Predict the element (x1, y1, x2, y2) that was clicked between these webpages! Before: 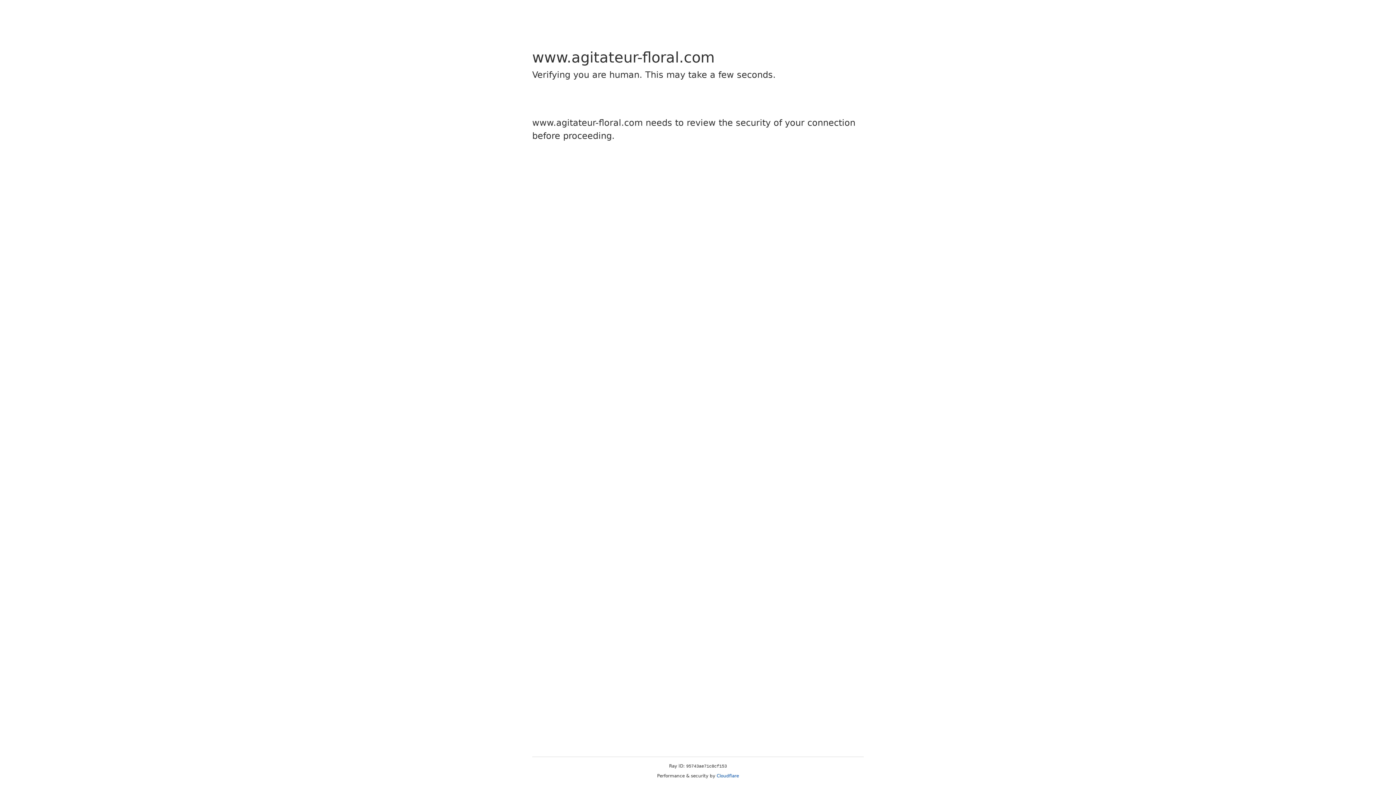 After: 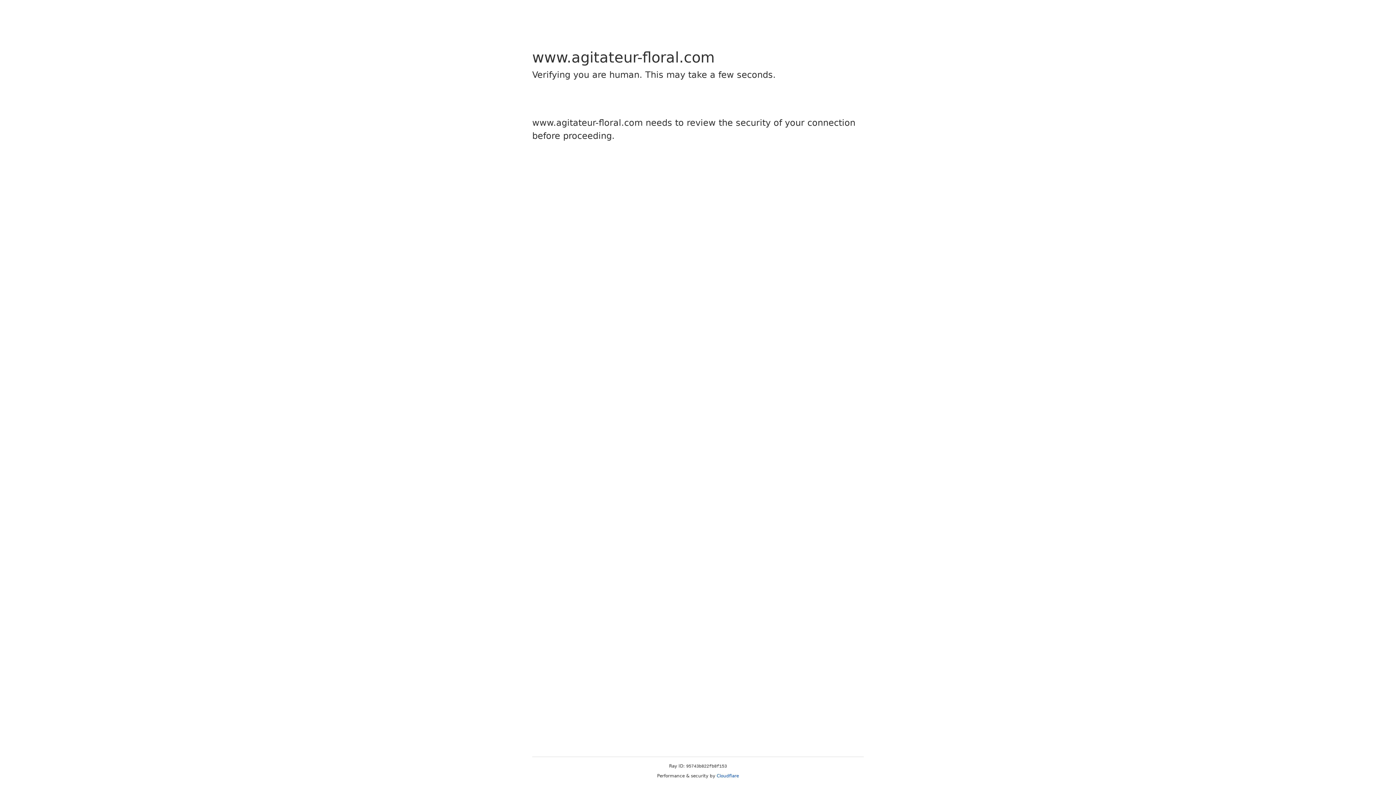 Action: bbox: (716, 773, 739, 778) label: Cloudflare